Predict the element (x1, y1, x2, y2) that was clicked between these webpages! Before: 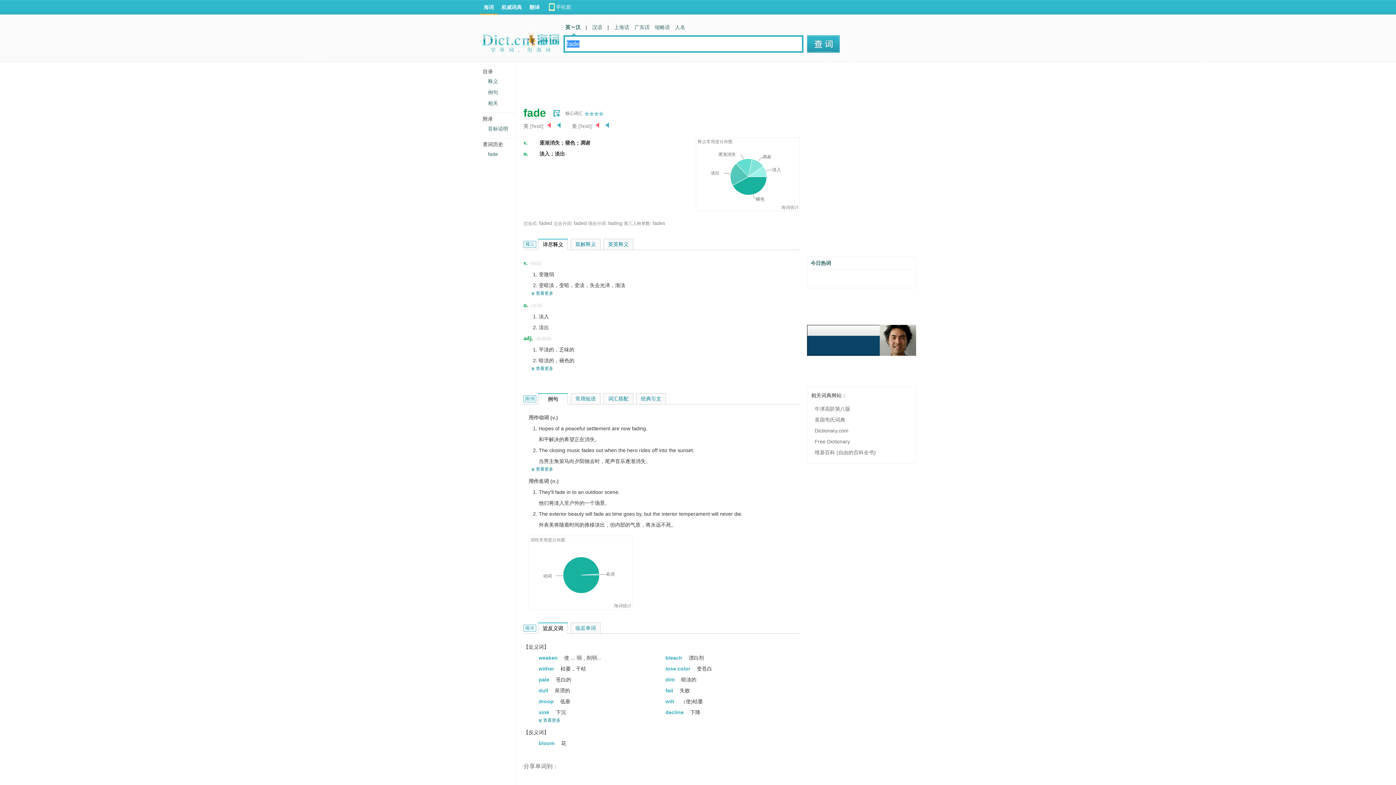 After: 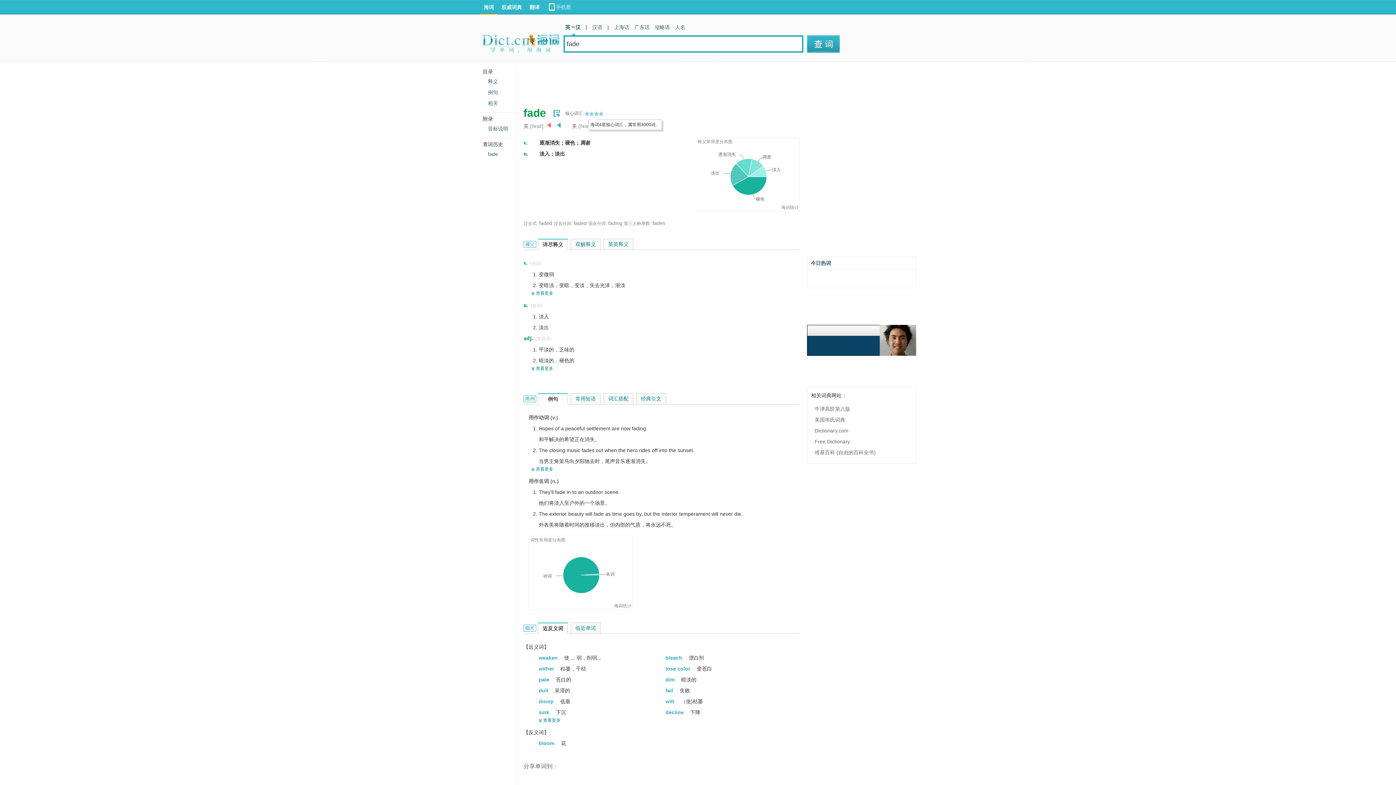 Action: bbox: (584, 111, 603, 116) label: 　